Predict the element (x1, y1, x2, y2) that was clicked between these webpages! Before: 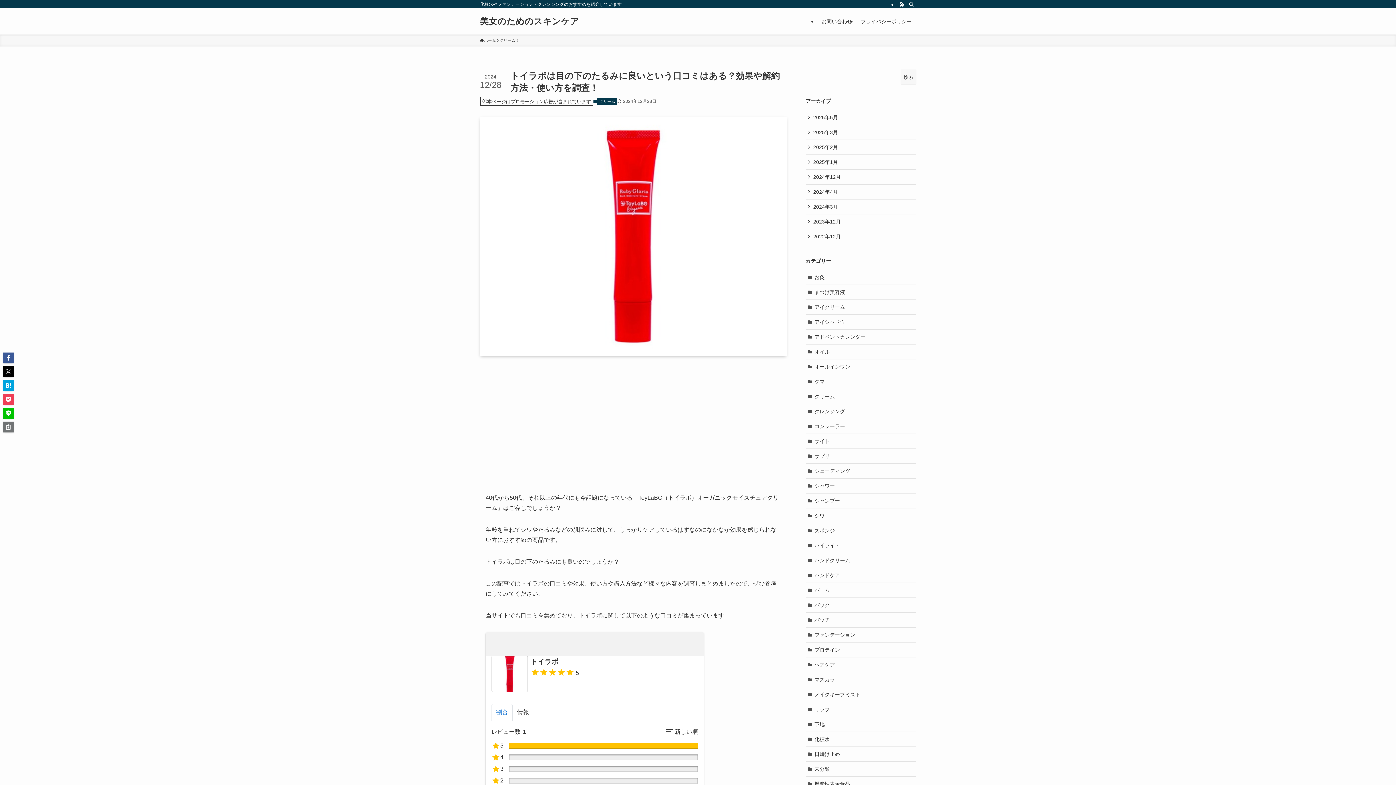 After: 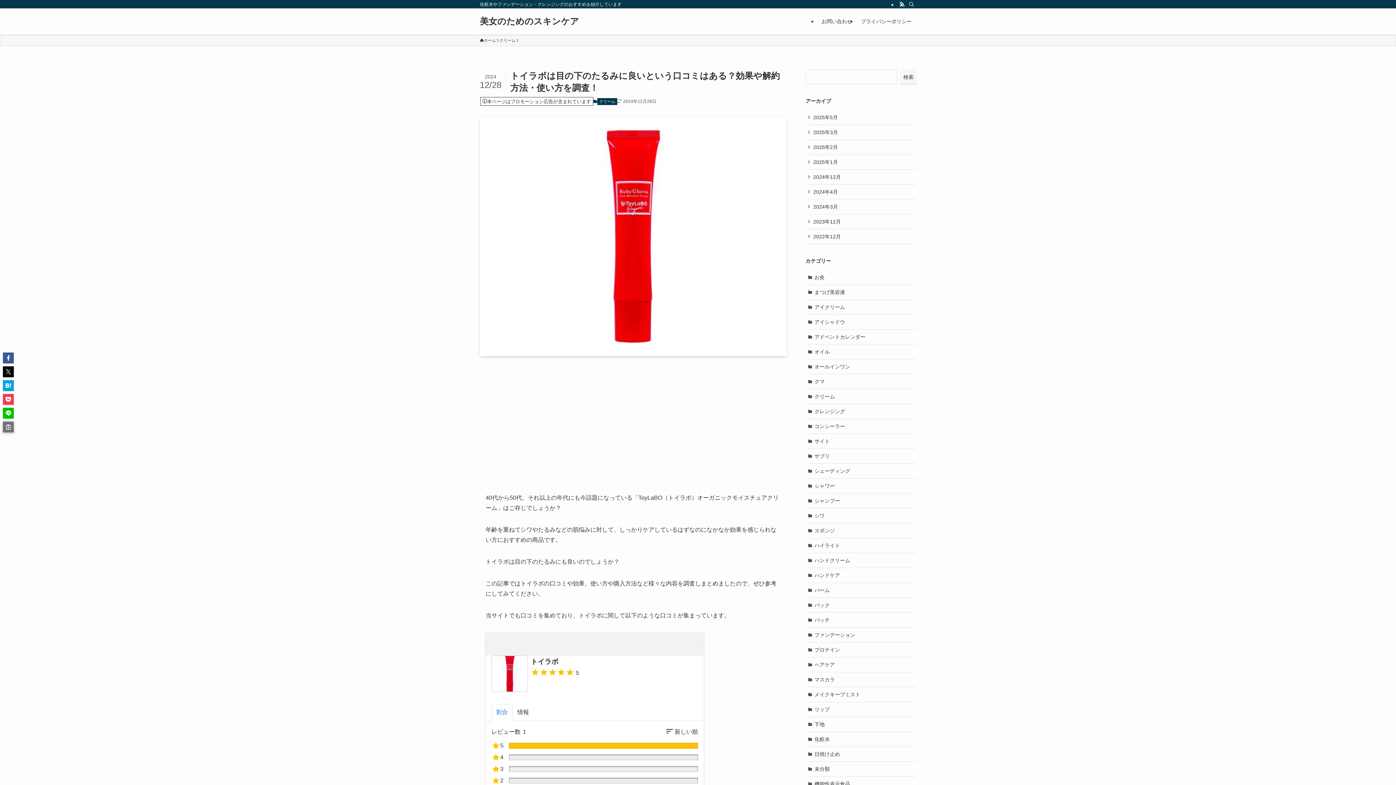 Action: bbox: (2, 421, 13, 432)